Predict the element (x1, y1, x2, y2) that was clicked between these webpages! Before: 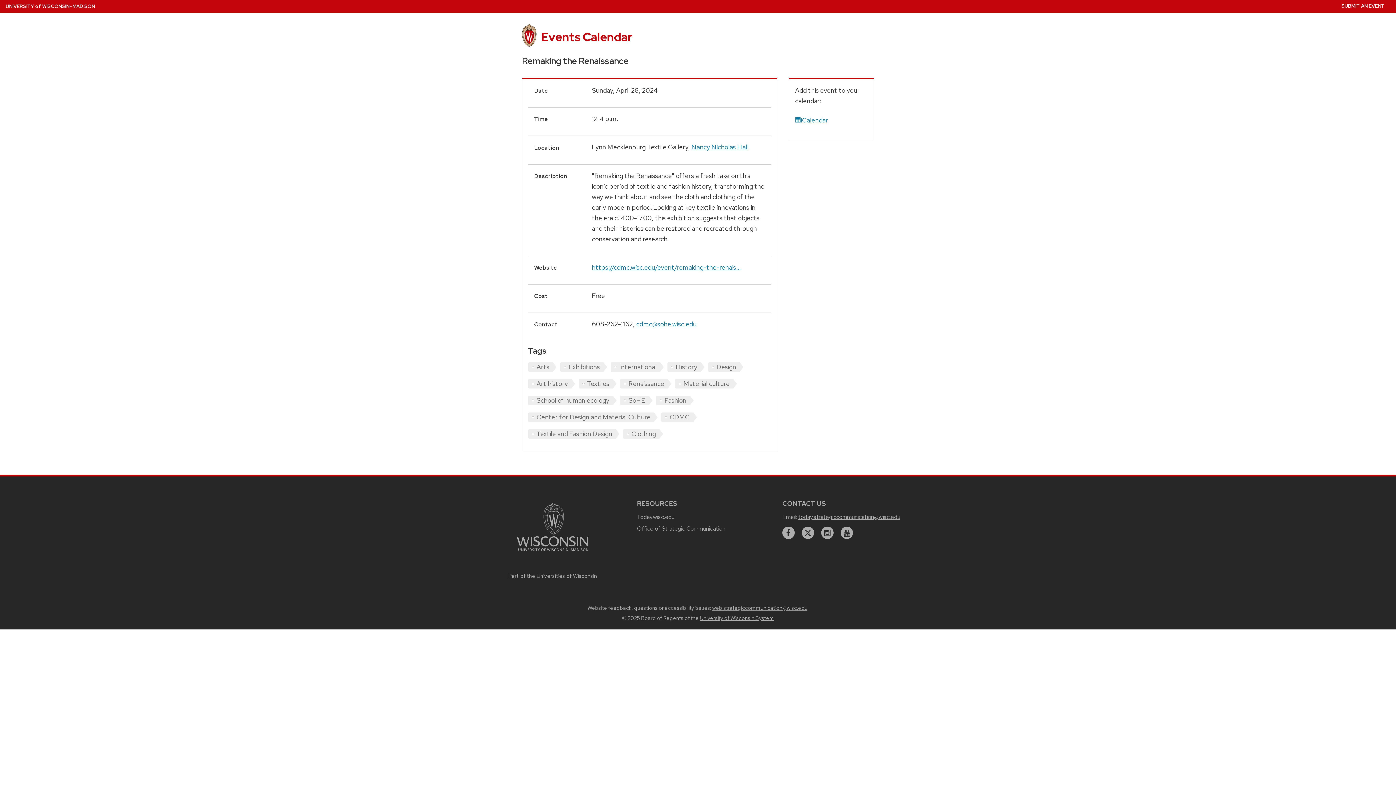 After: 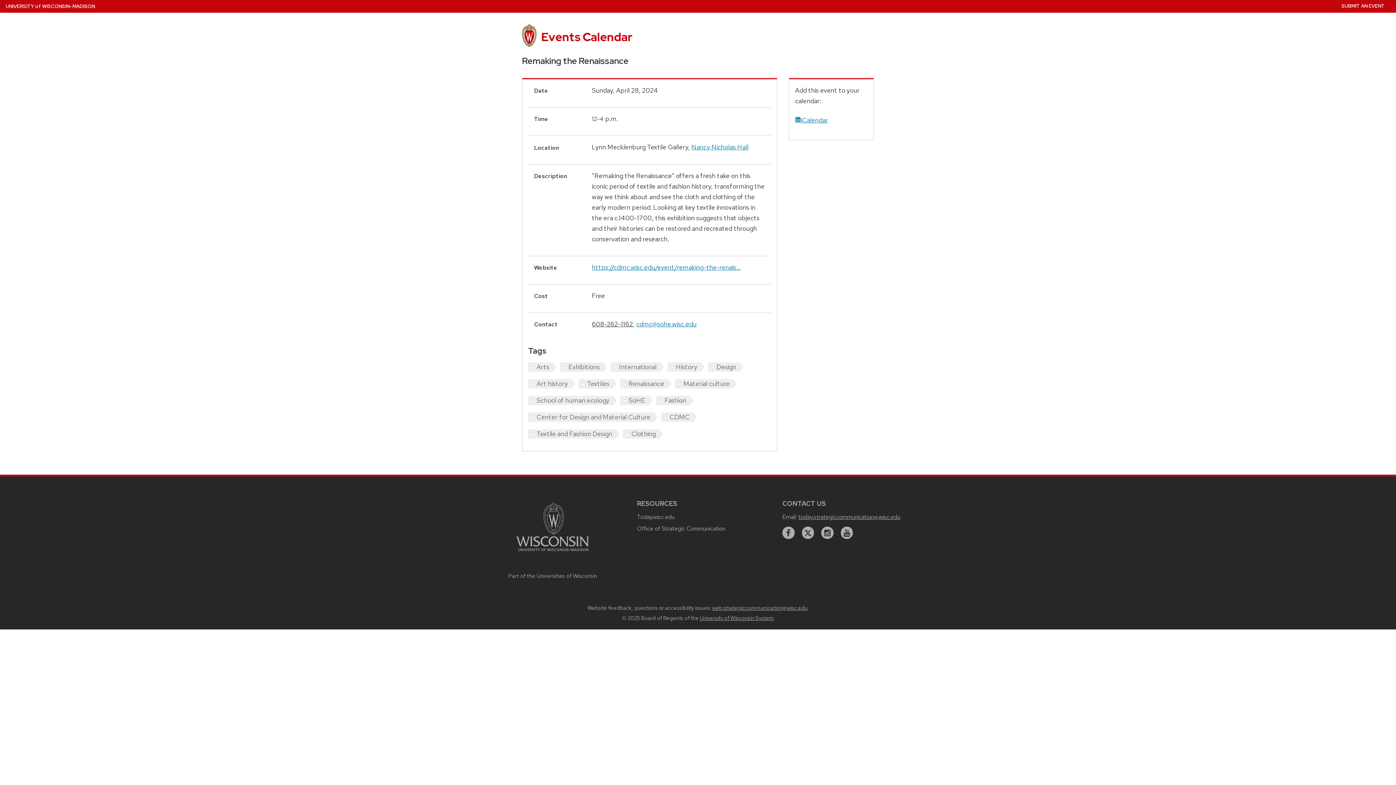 Action: bbox: (795, 116, 828, 124) label: iCalendar